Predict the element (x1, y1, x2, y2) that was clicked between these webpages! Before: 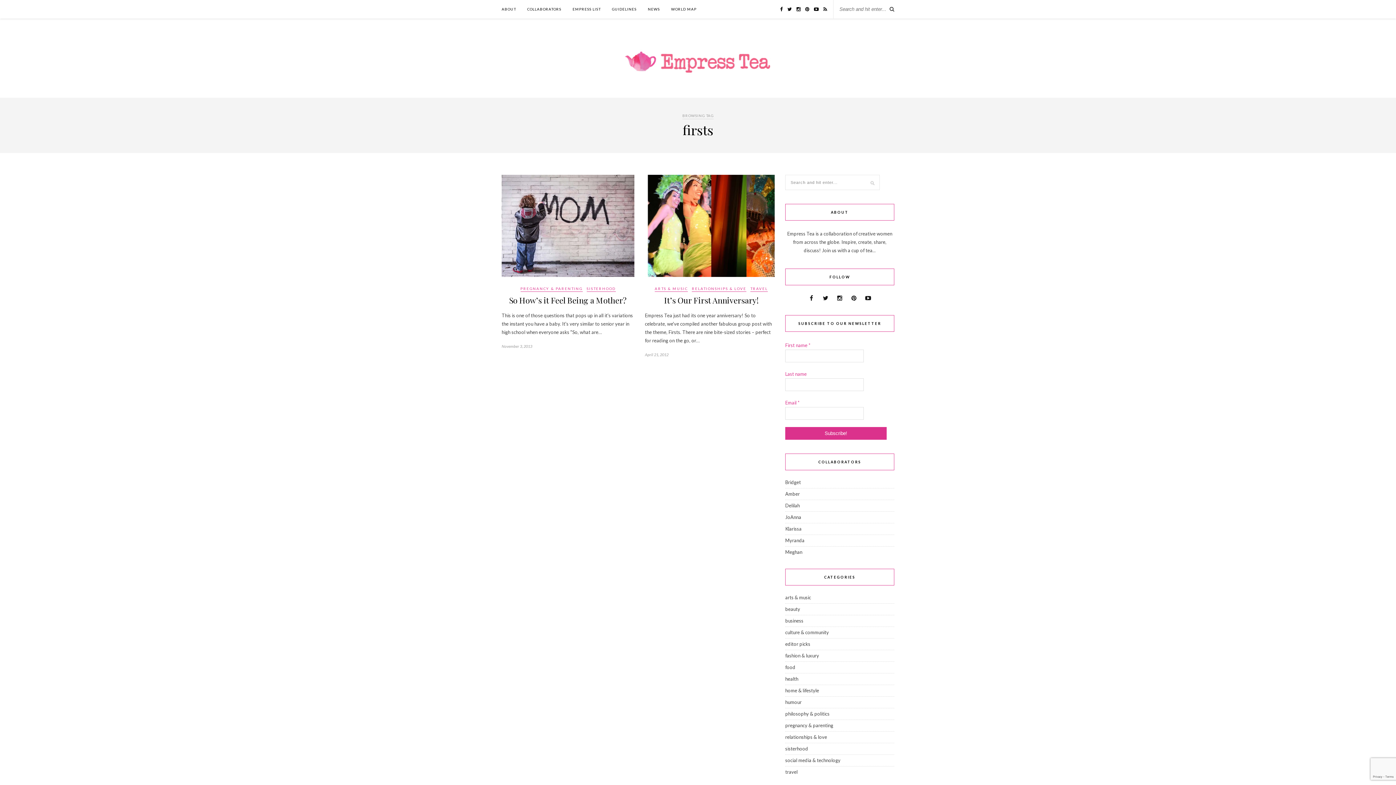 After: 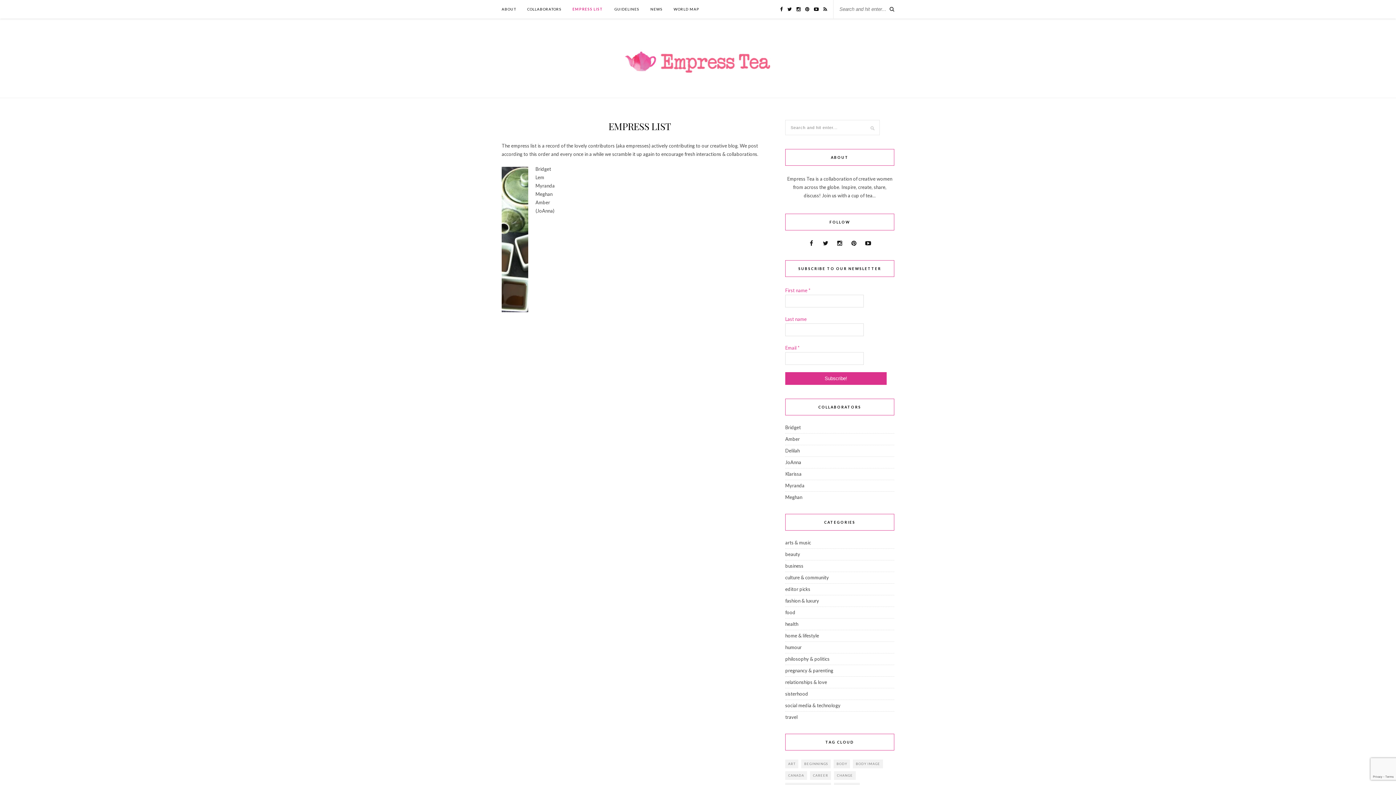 Action: bbox: (572, 0, 600, 18) label: EMPRESS LIST